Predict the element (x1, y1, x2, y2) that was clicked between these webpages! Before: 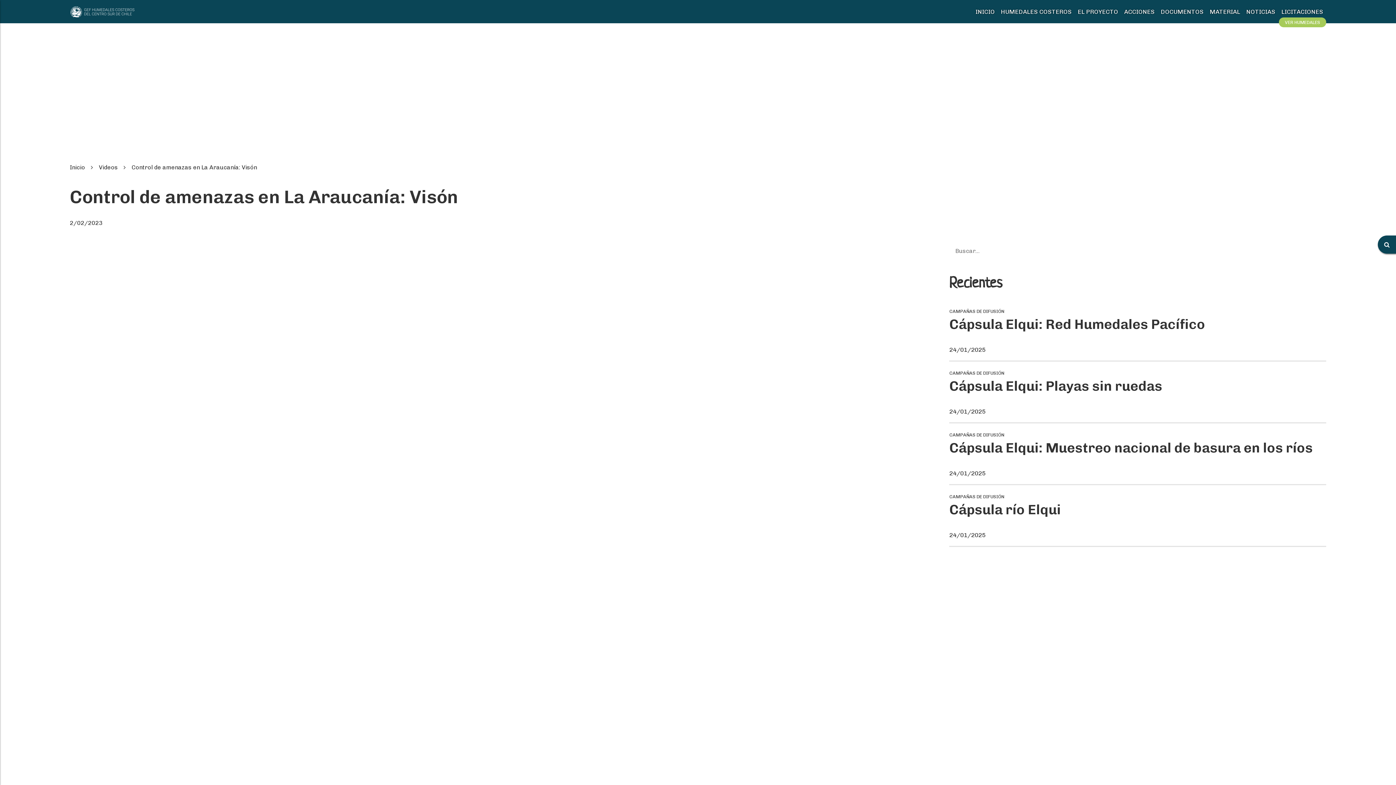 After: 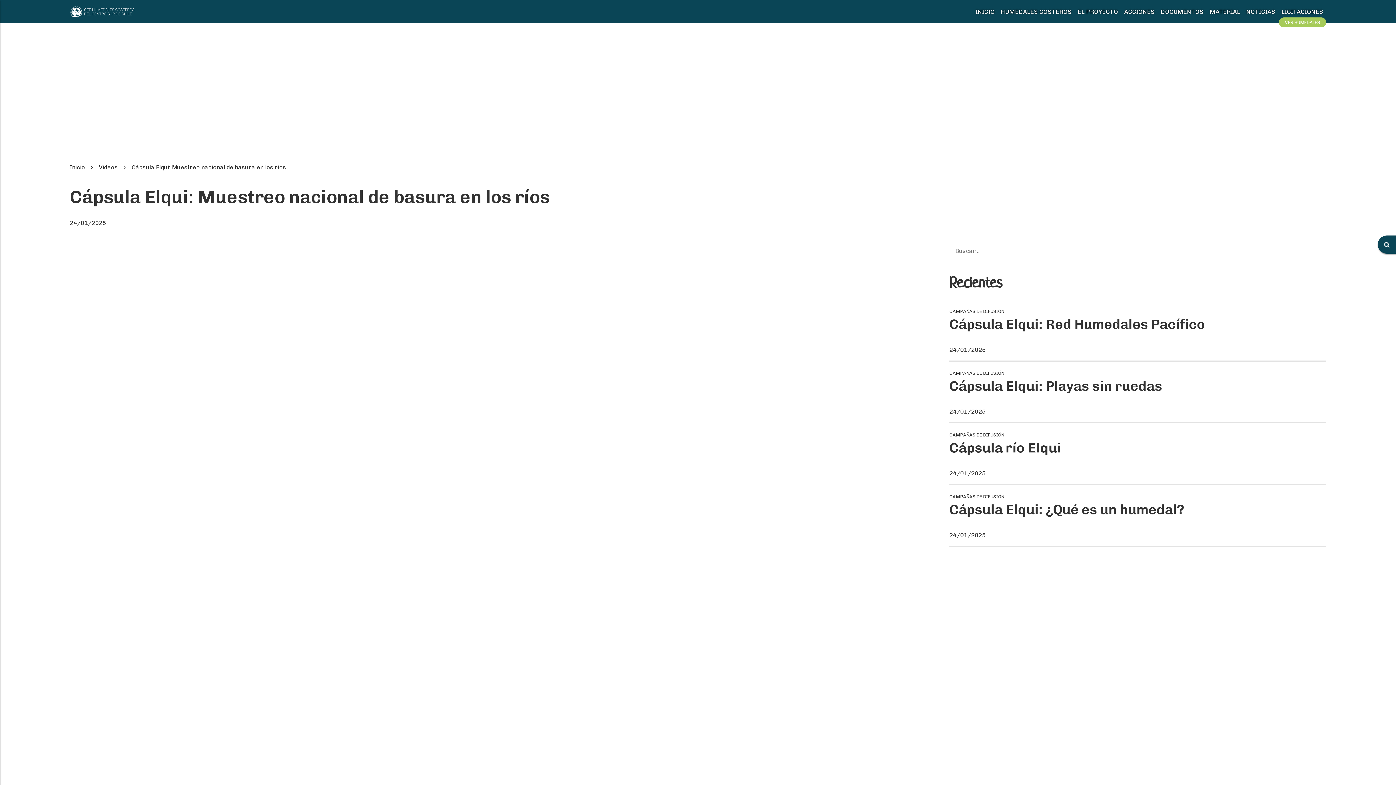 Action: bbox: (949, 431, 1326, 485) label: CAMPAÑAS DE DIFUSIÓN
Cápsula Elqui: Muestreo nacional de basura en los ríos
24/01/2025